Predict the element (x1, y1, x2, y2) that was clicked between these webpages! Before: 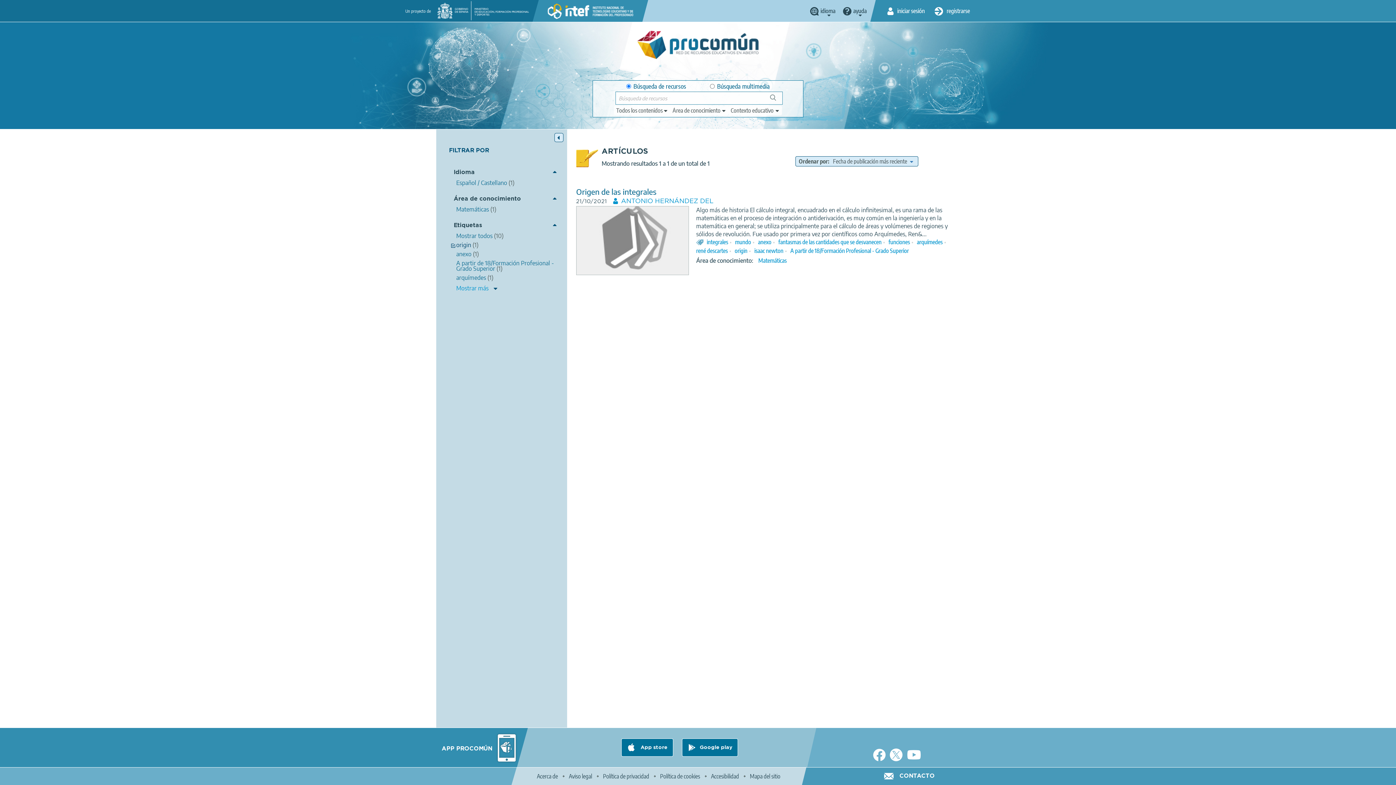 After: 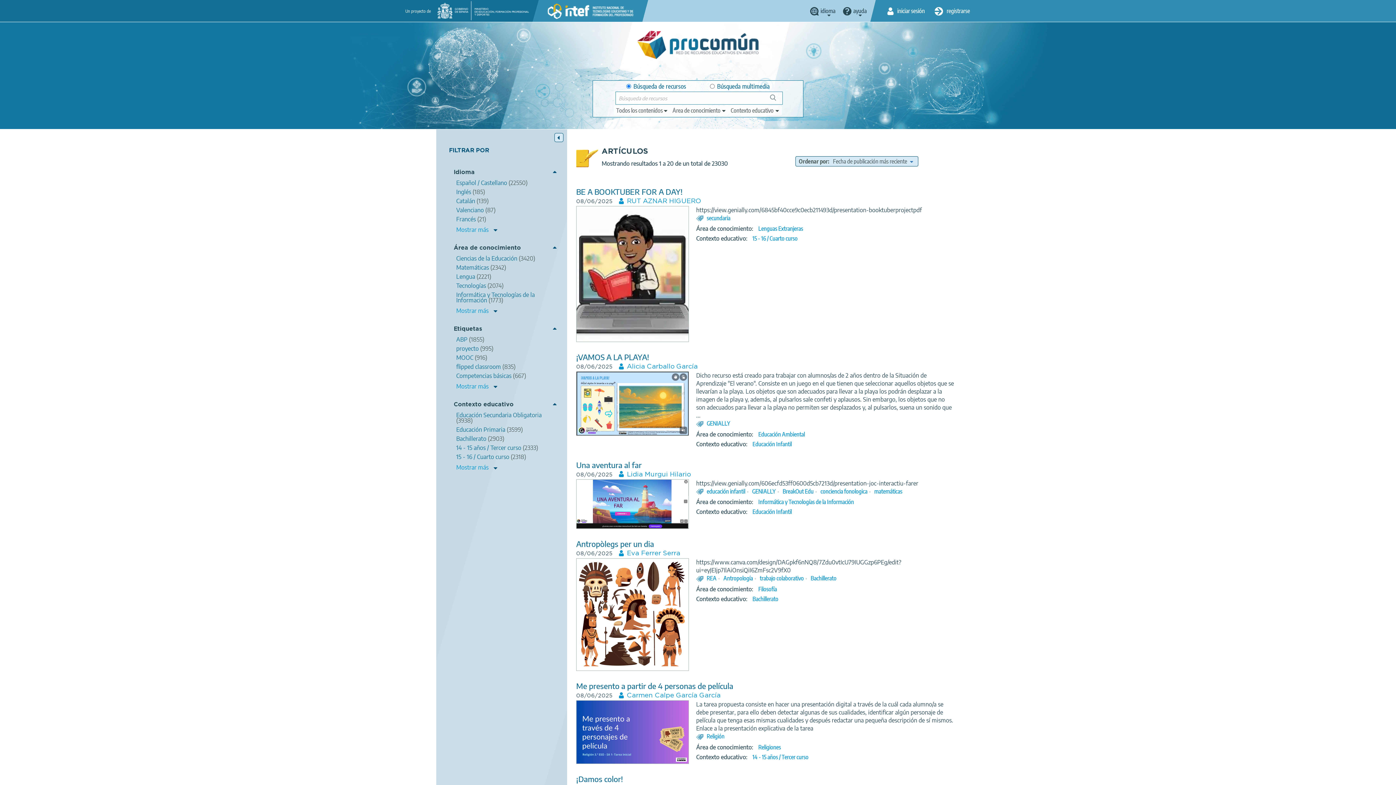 Action: label: Mostrar todos (10) bbox: (456, 233, 554, 238)